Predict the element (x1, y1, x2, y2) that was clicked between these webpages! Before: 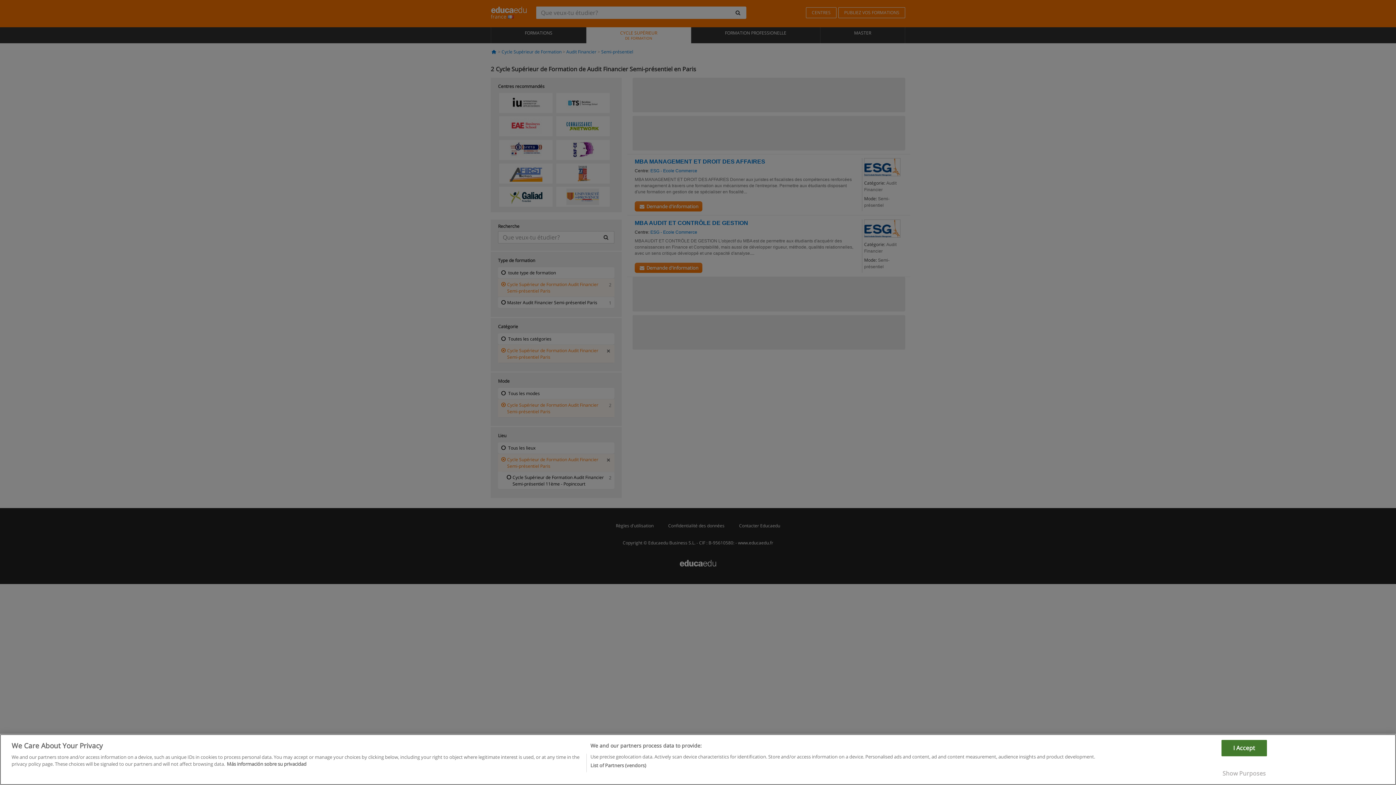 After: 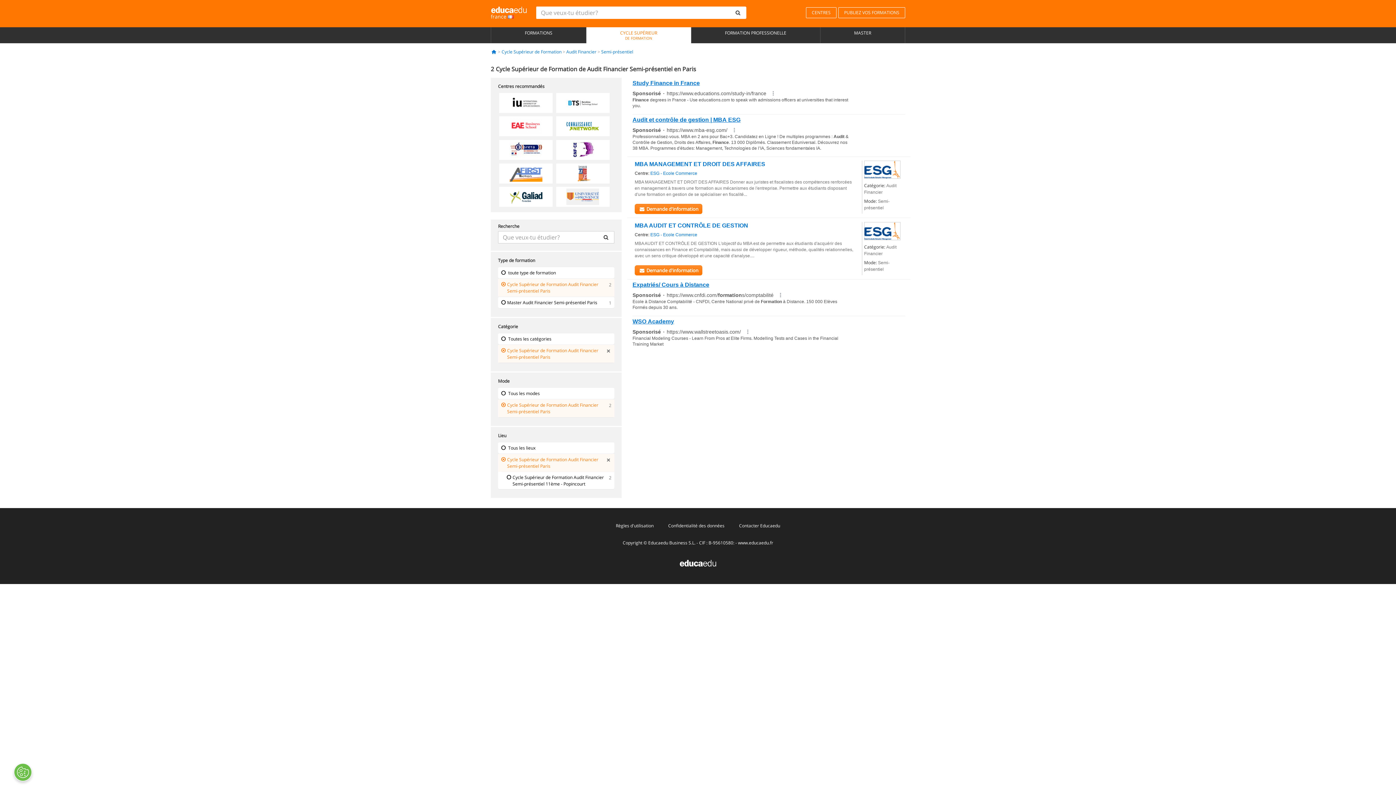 Action: bbox: (1221, 773, 1267, 789) label: I Accept